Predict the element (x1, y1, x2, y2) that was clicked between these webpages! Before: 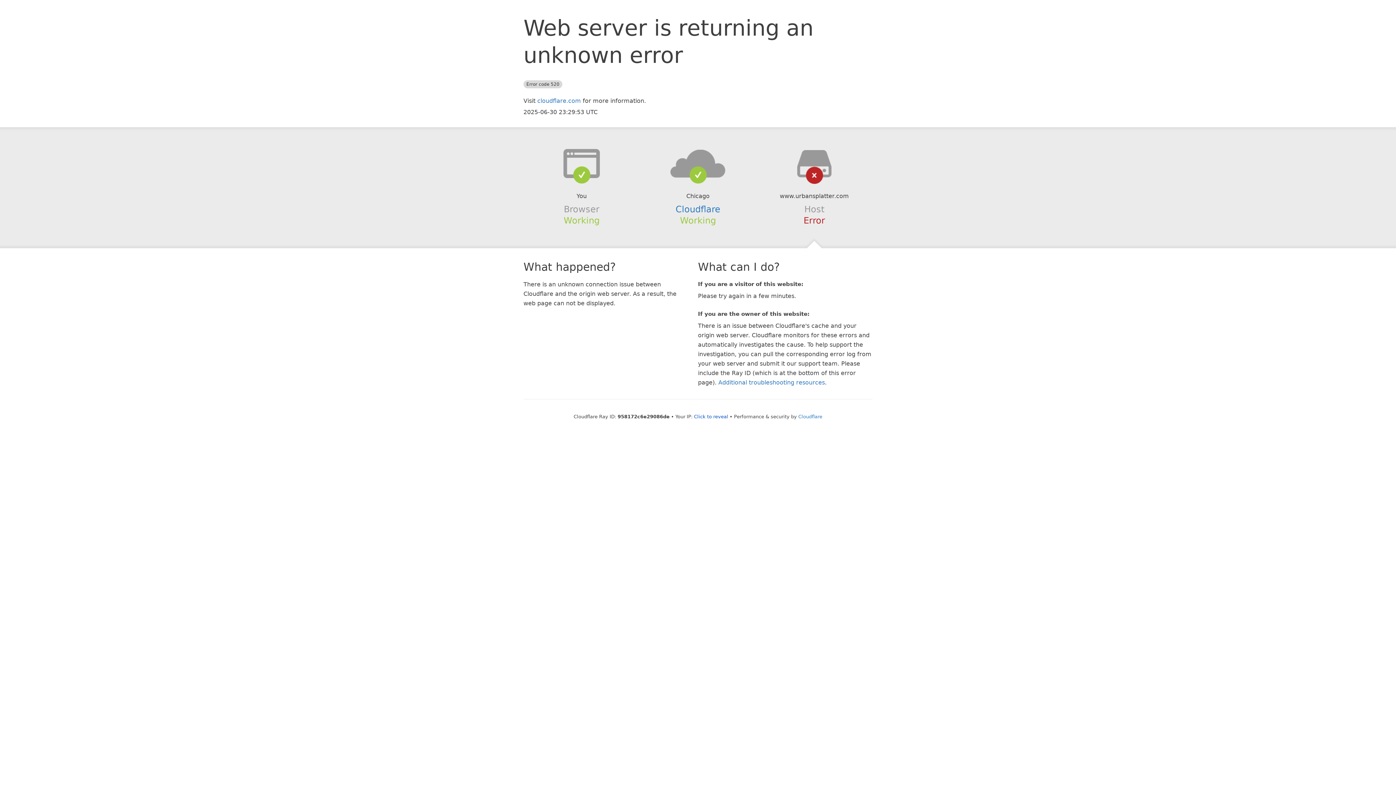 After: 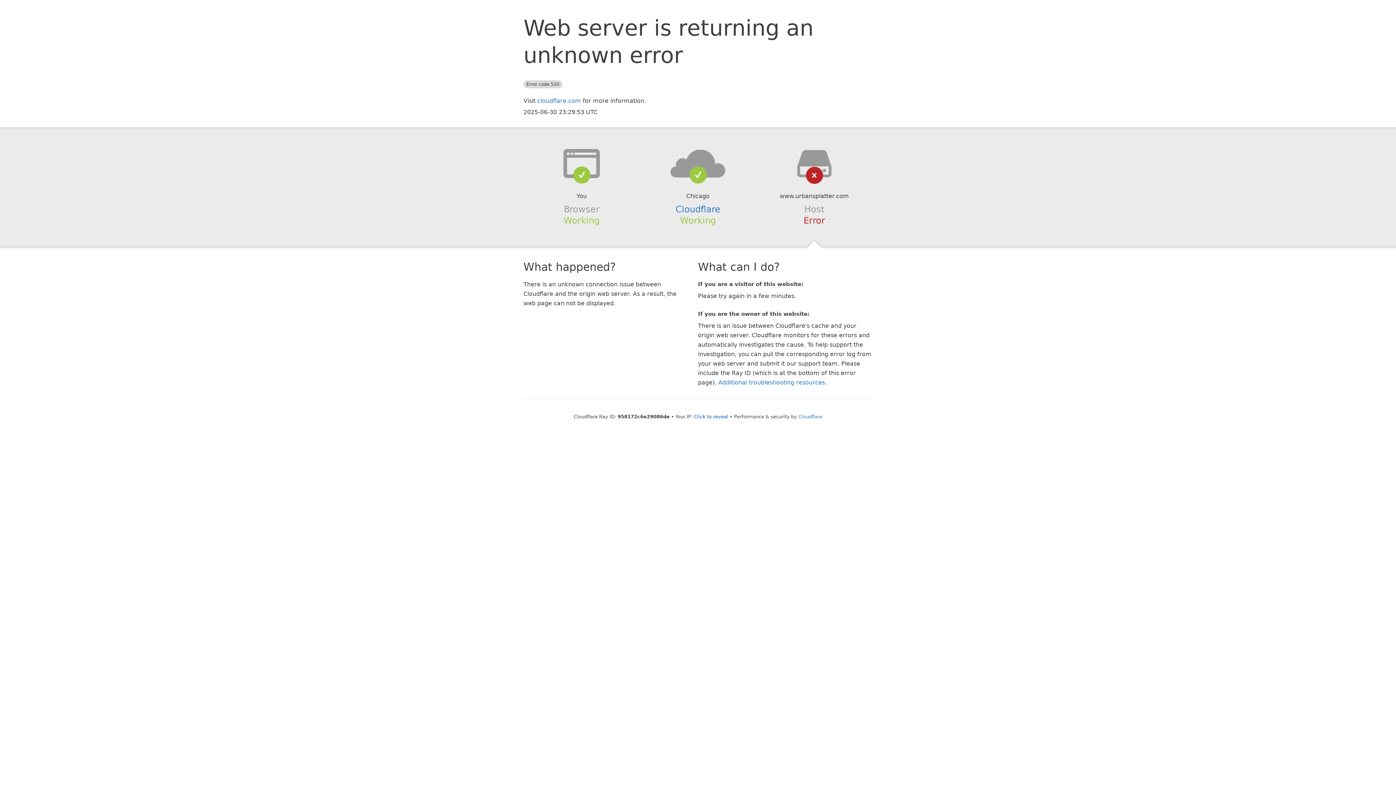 Action: bbox: (639, 148, 756, 178)